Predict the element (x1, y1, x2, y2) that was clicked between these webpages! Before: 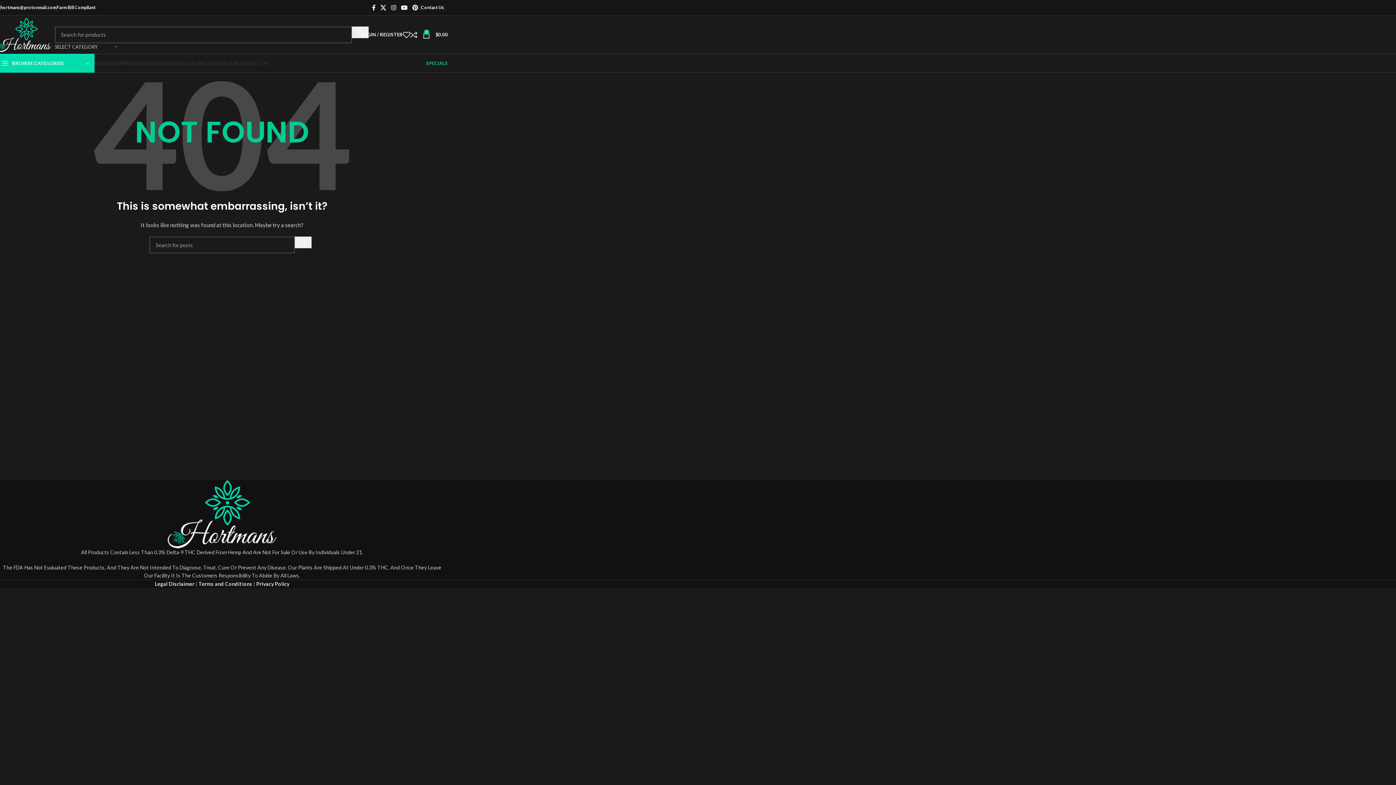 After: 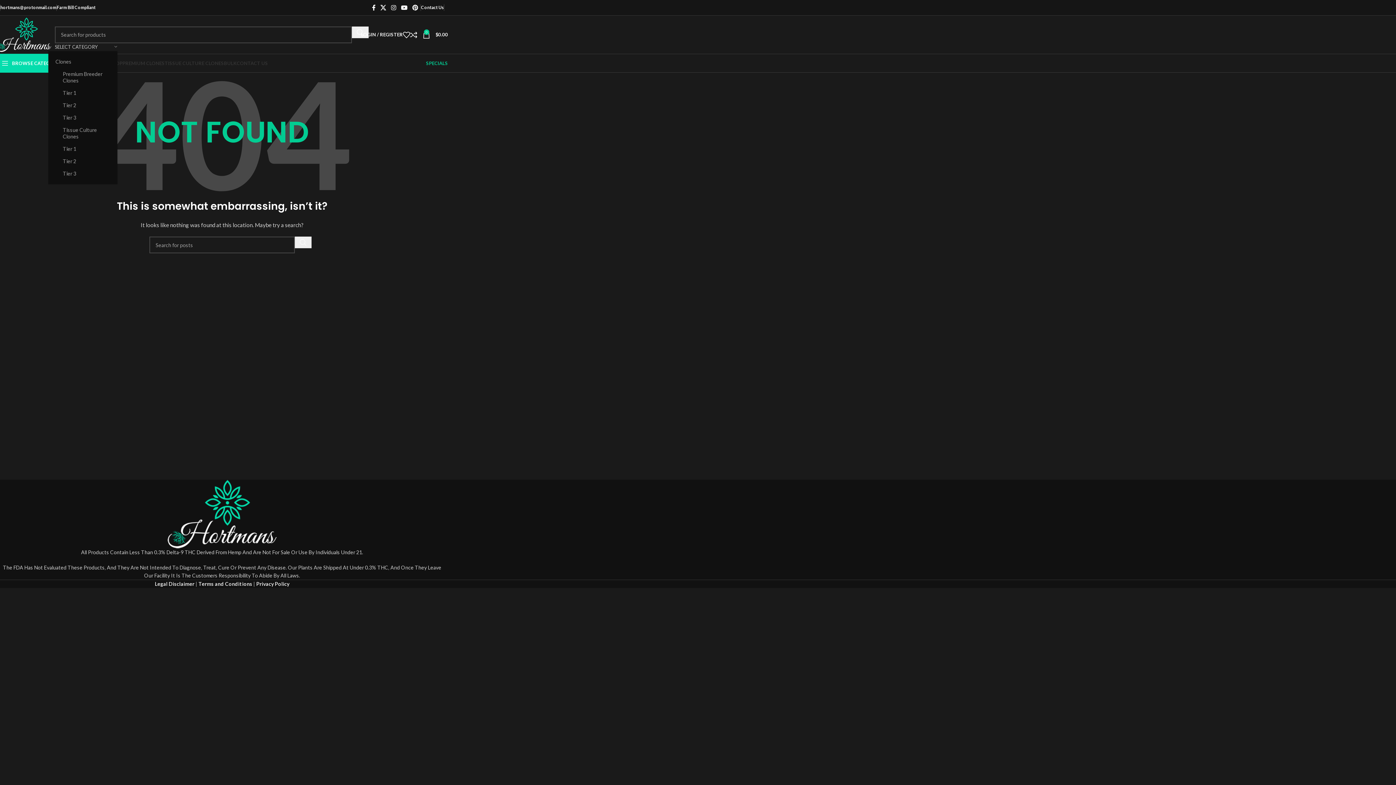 Action: label: SELECT CATEGORY bbox: (54, 43, 117, 50)